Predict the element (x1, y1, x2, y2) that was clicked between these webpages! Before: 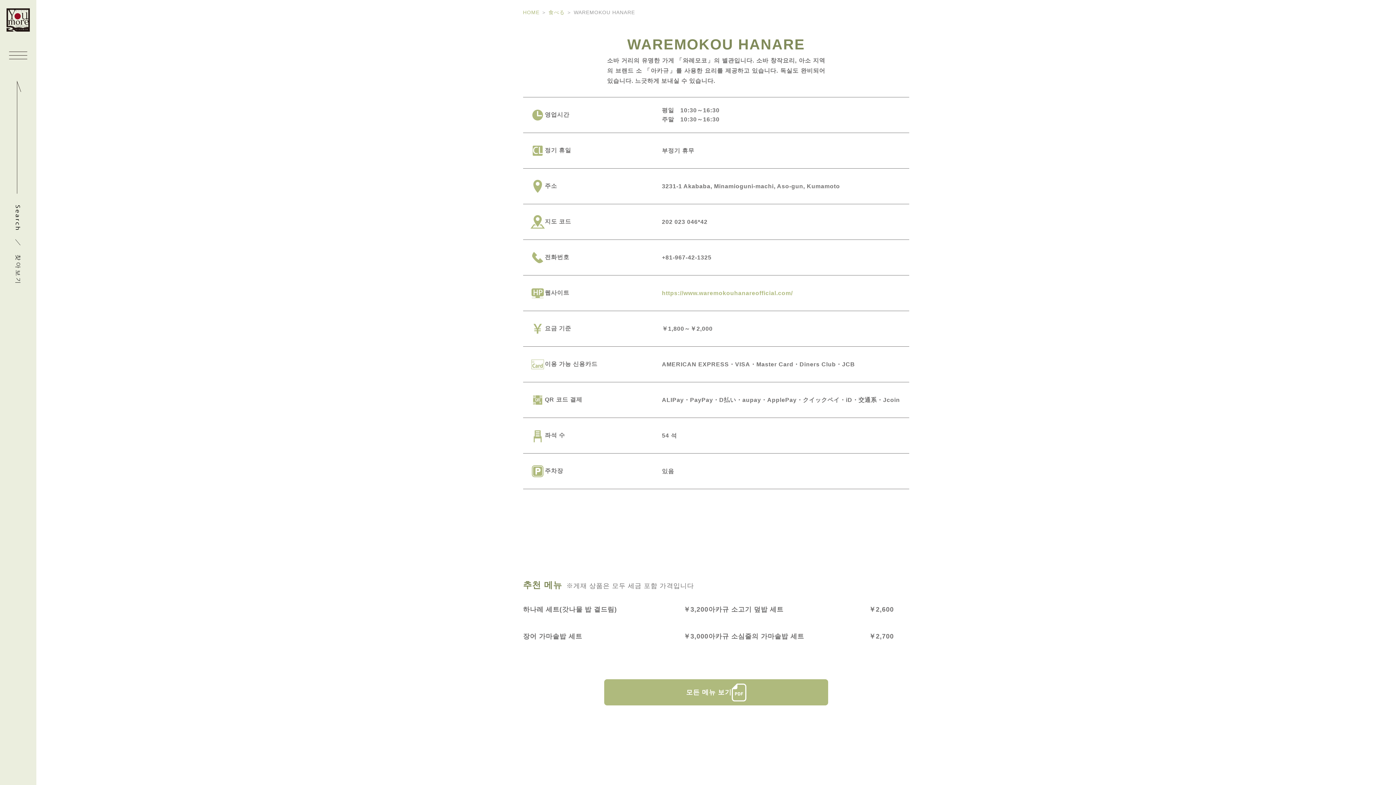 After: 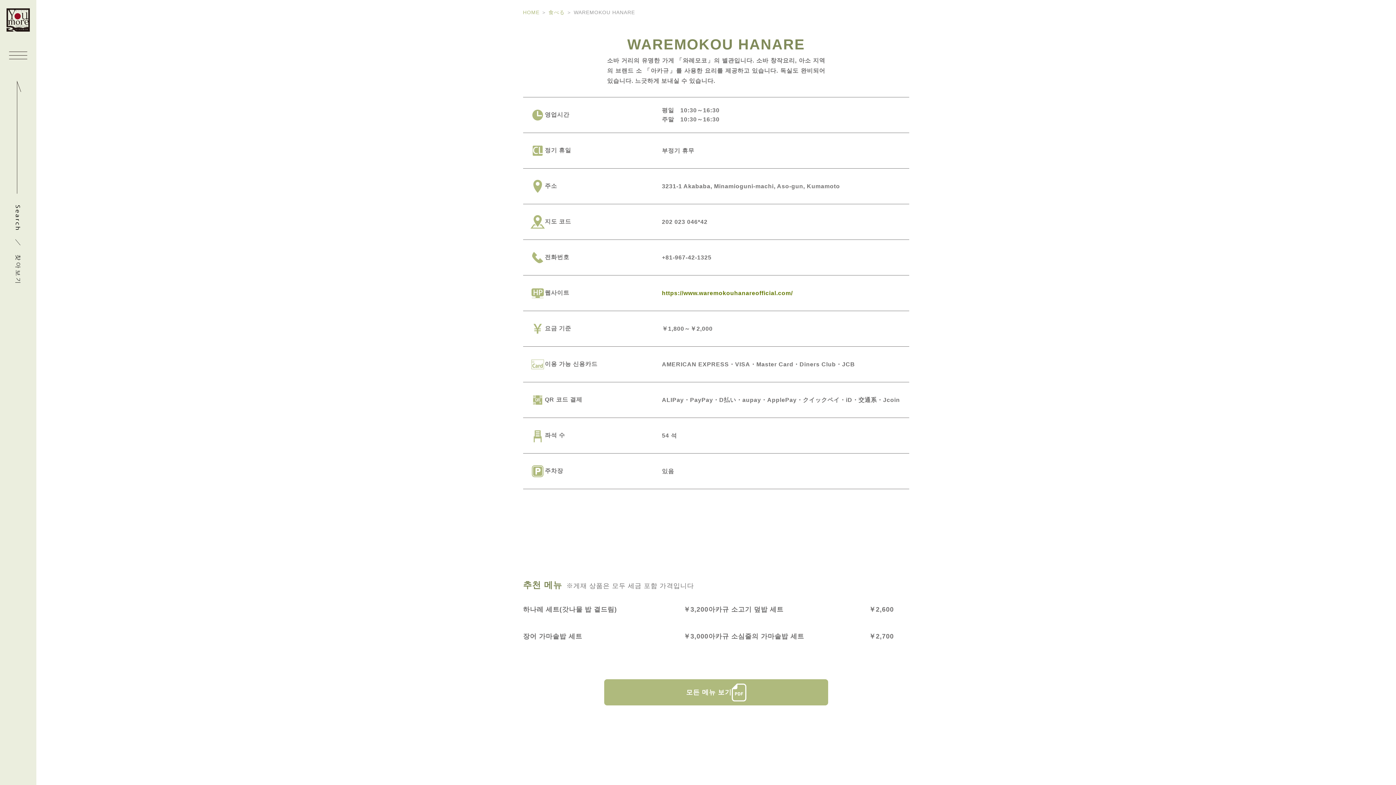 Action: label: https://www.waremokouhanareofficial.com/ bbox: (662, 290, 793, 296)